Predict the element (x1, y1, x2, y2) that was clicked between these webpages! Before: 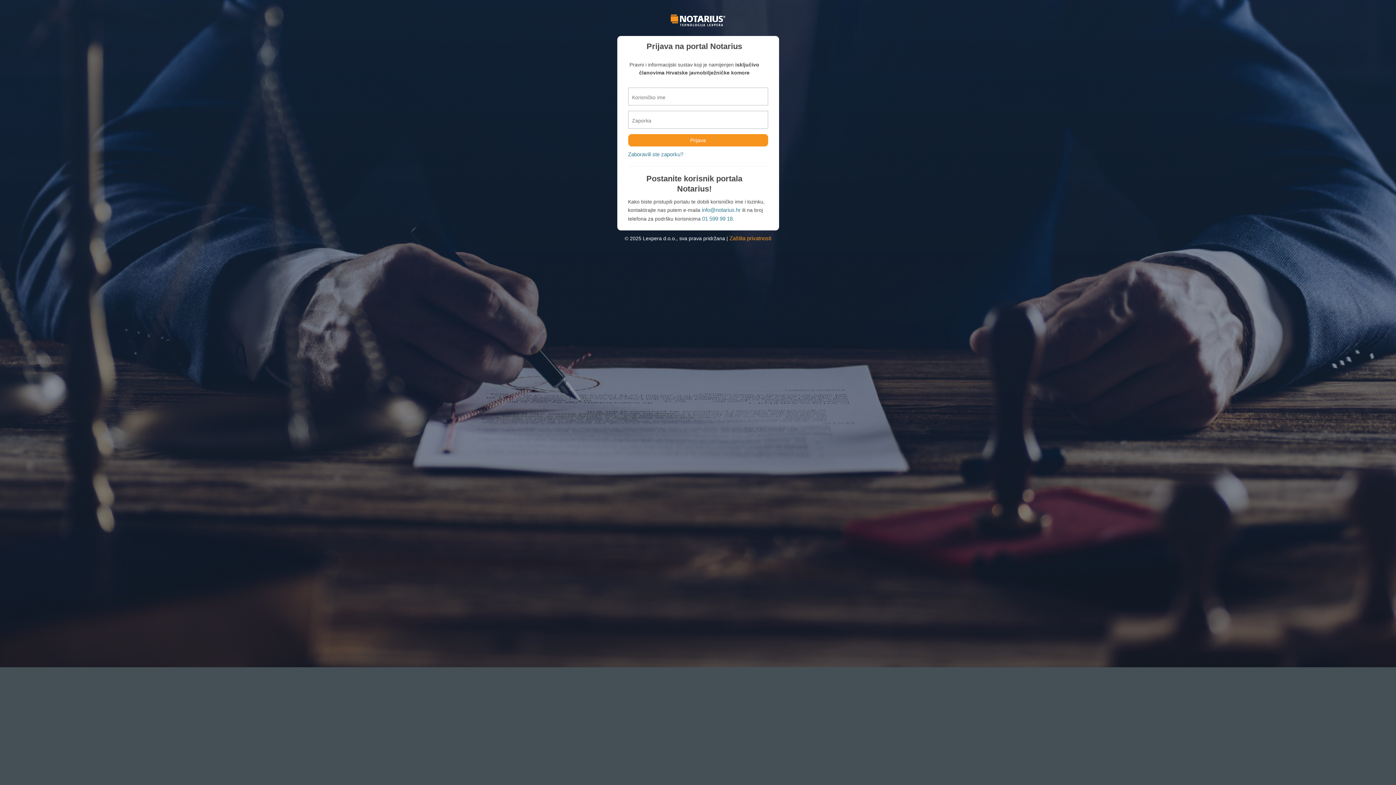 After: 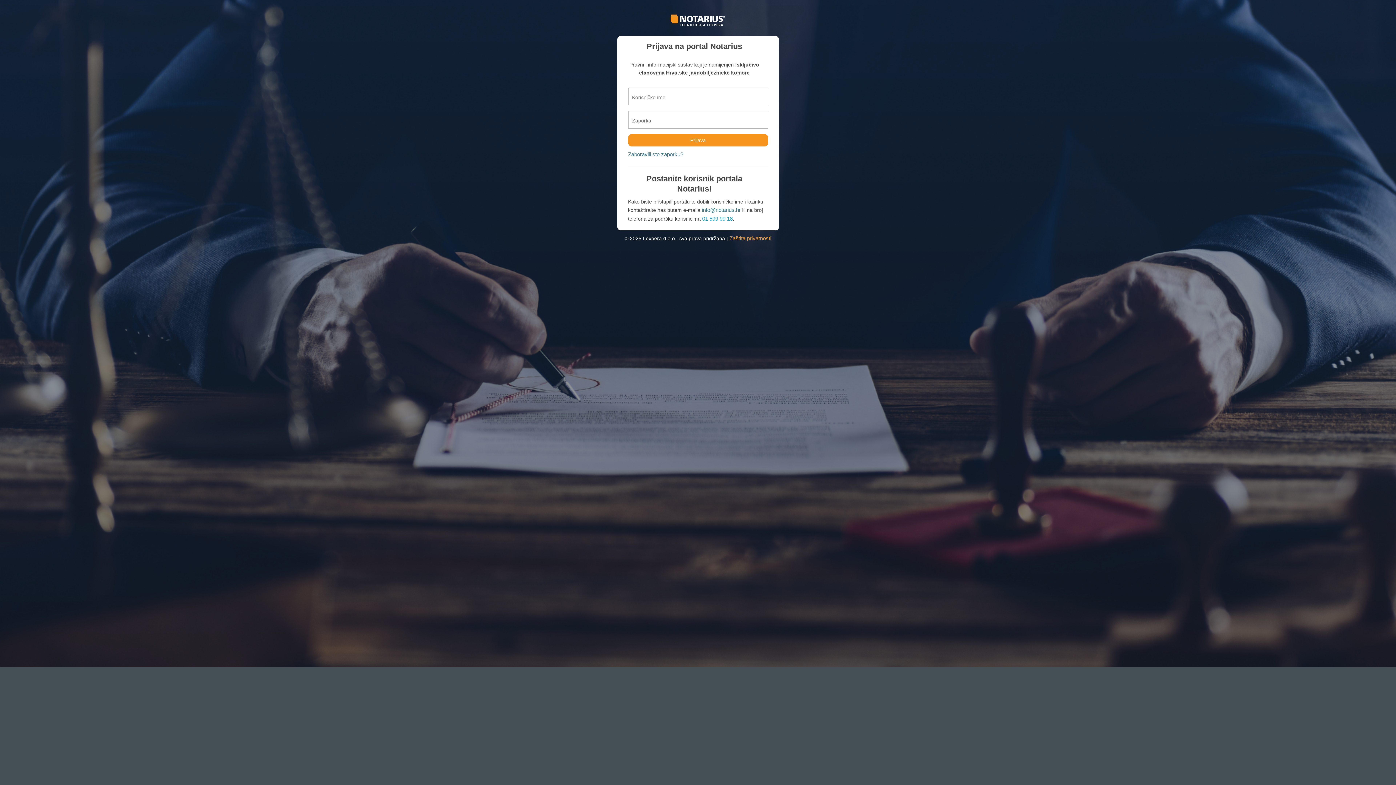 Action: label: 01 599 99 18 bbox: (702, 215, 732, 221)